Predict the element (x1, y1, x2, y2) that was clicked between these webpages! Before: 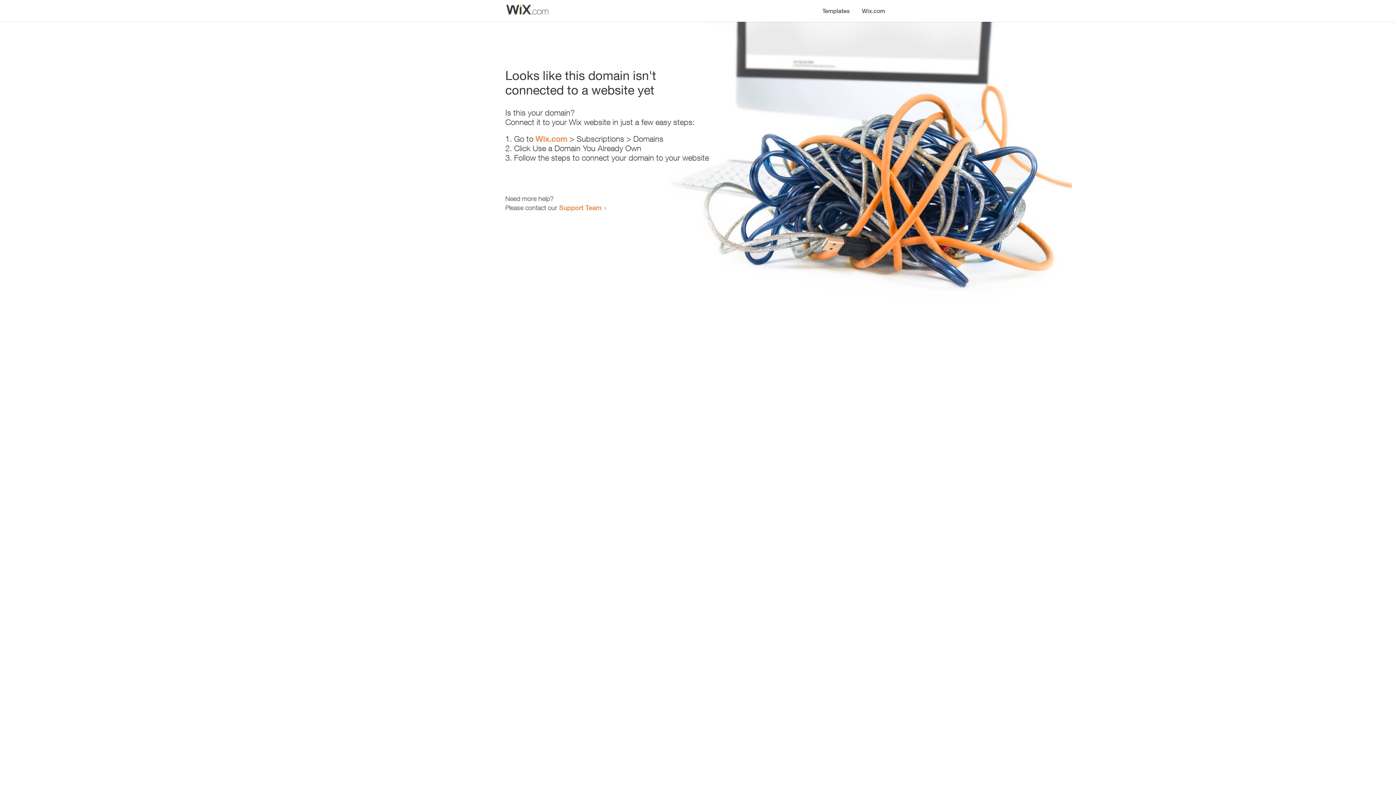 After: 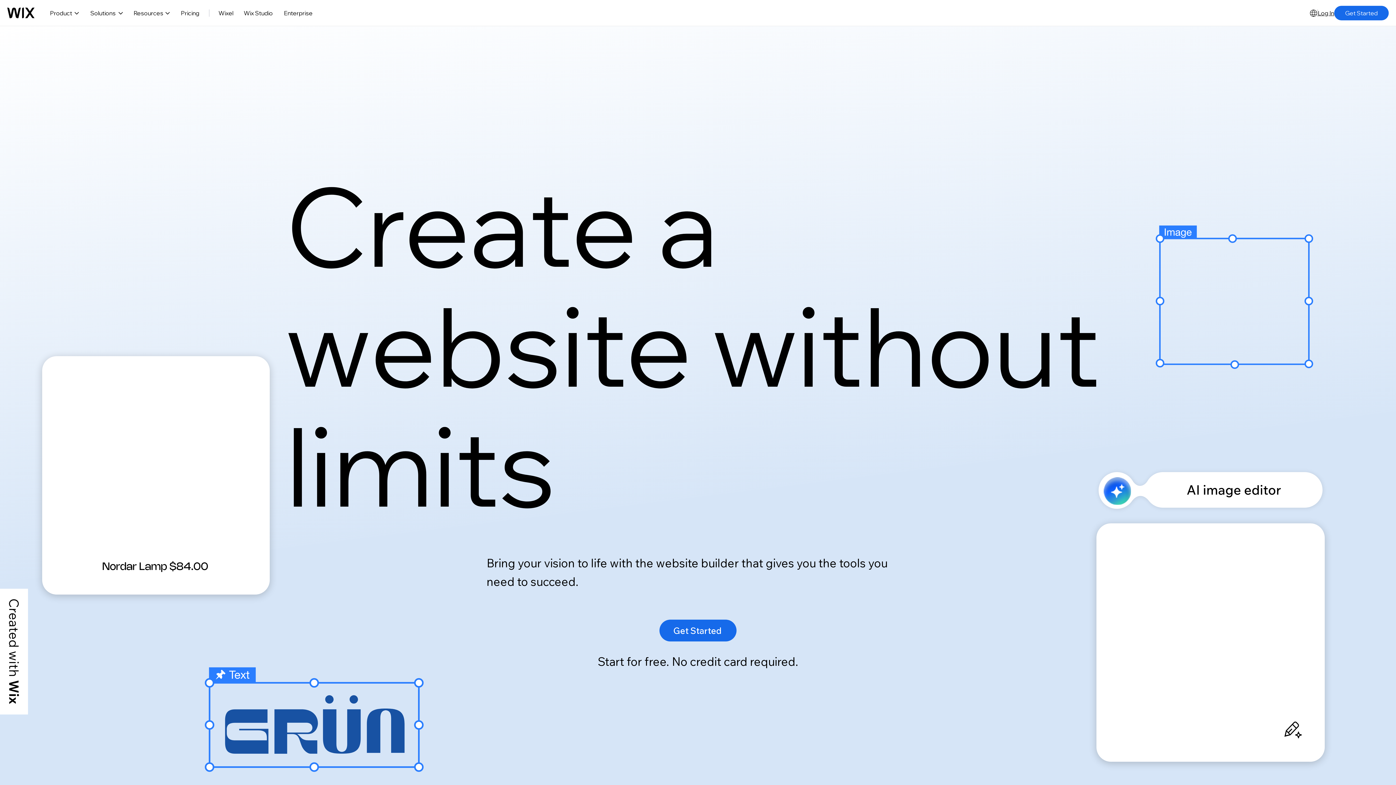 Action: bbox: (856, 0, 890, 14) label: Wix.com